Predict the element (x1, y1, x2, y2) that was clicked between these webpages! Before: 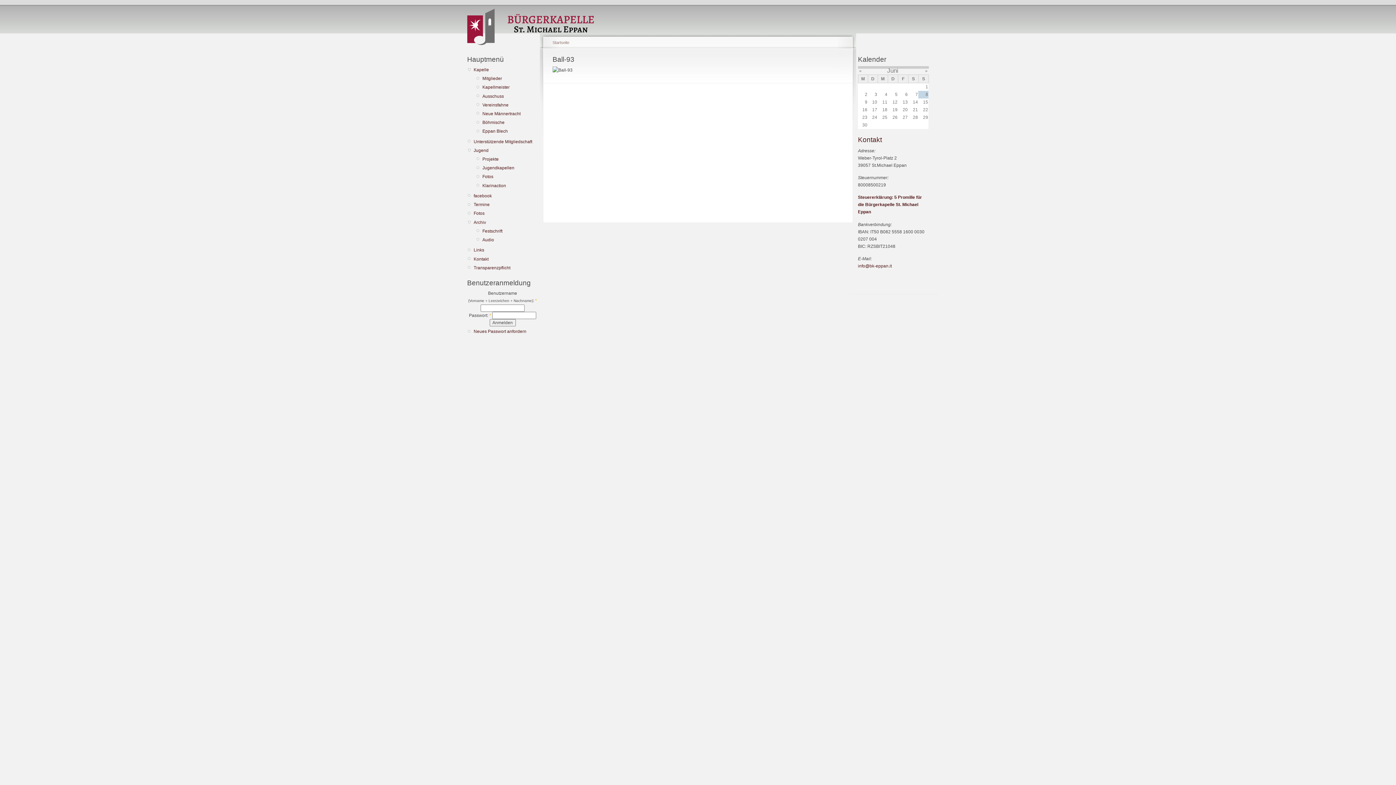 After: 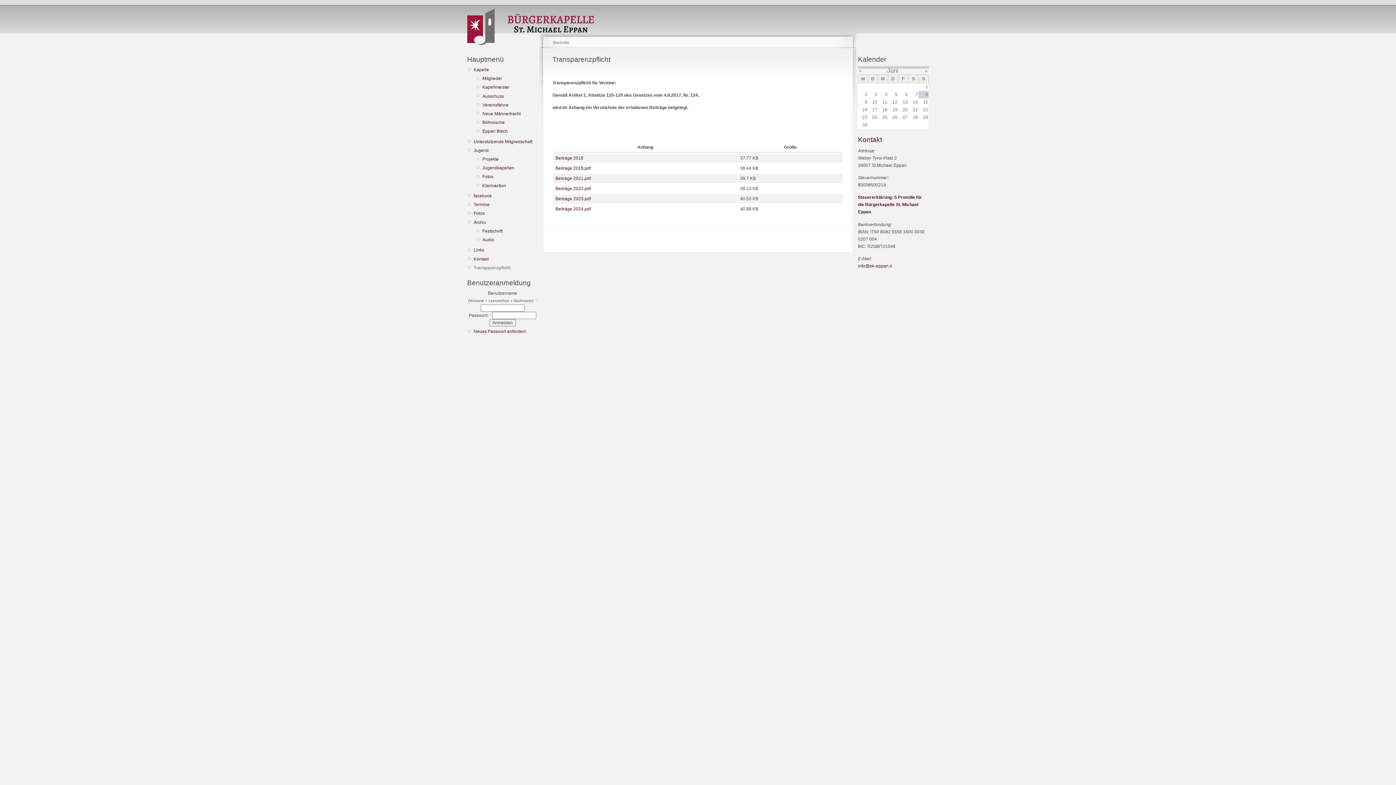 Action: label: Transparenzpflicht bbox: (473, 264, 538, 271)